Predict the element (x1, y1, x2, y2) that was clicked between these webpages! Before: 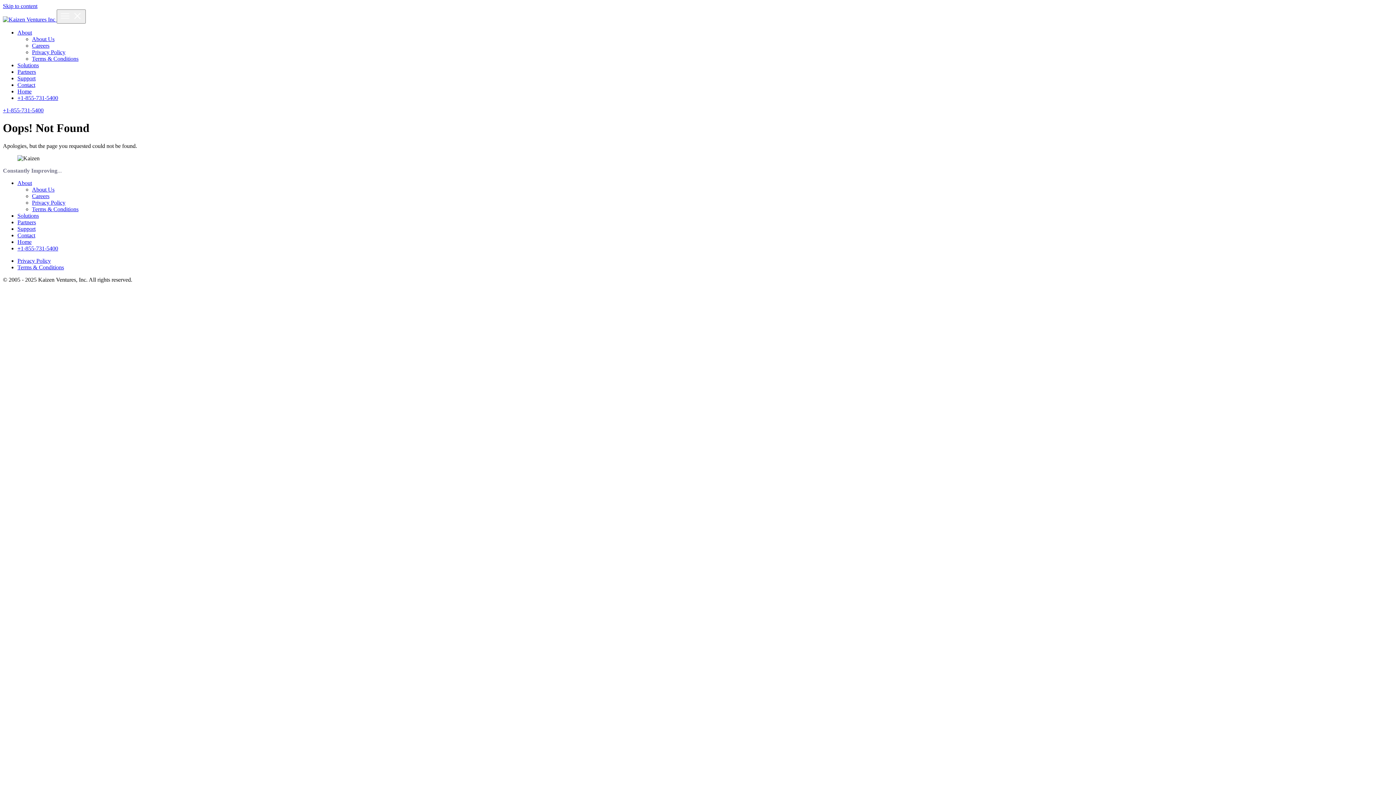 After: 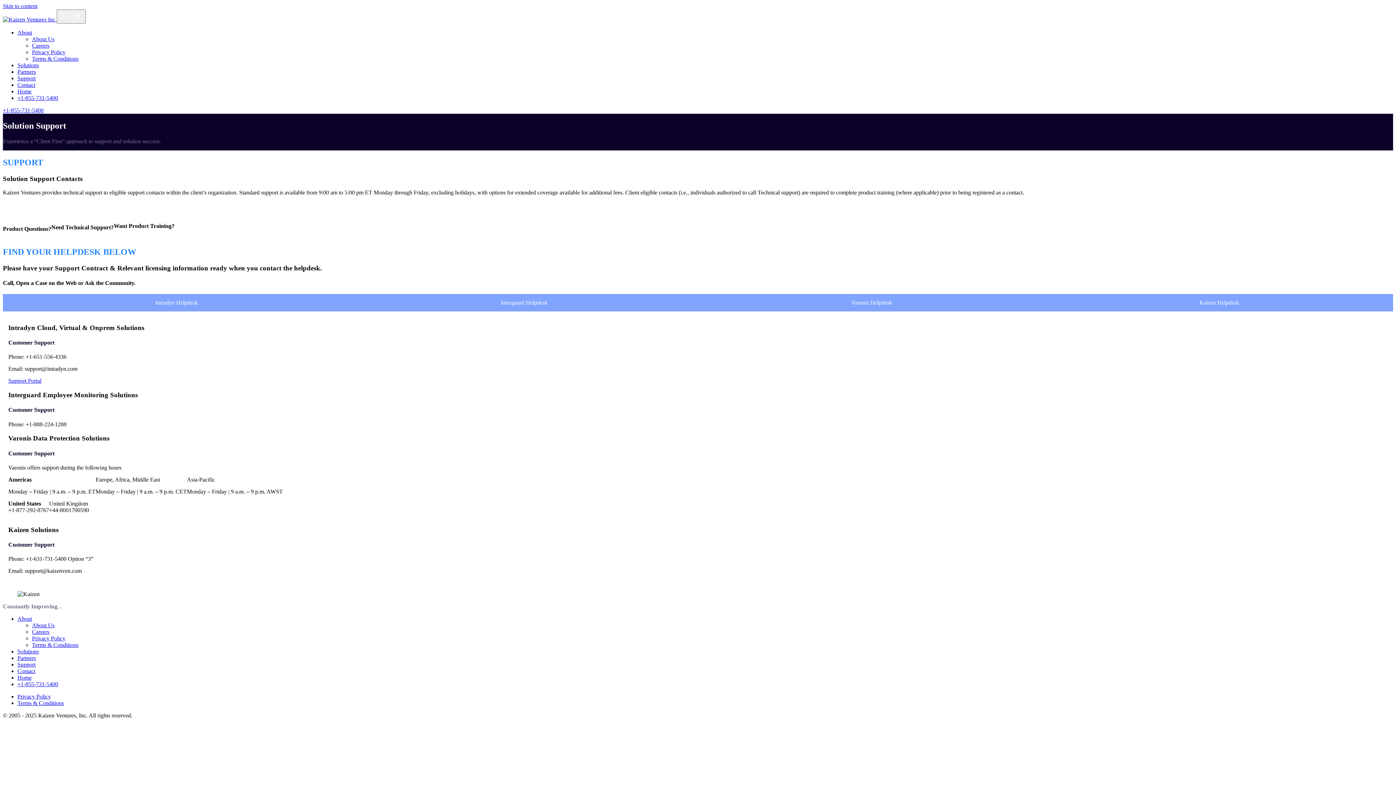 Action: bbox: (17, 75, 35, 81) label: Support